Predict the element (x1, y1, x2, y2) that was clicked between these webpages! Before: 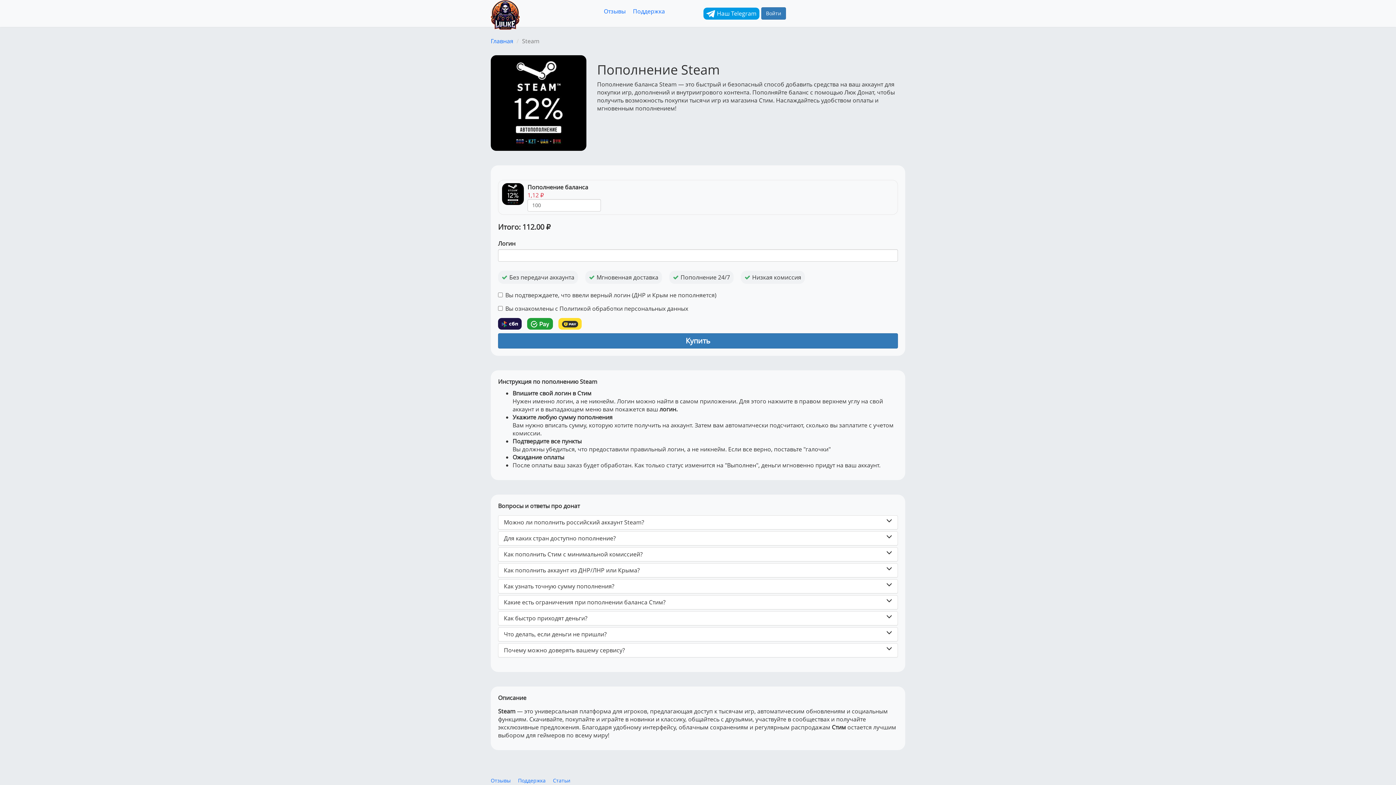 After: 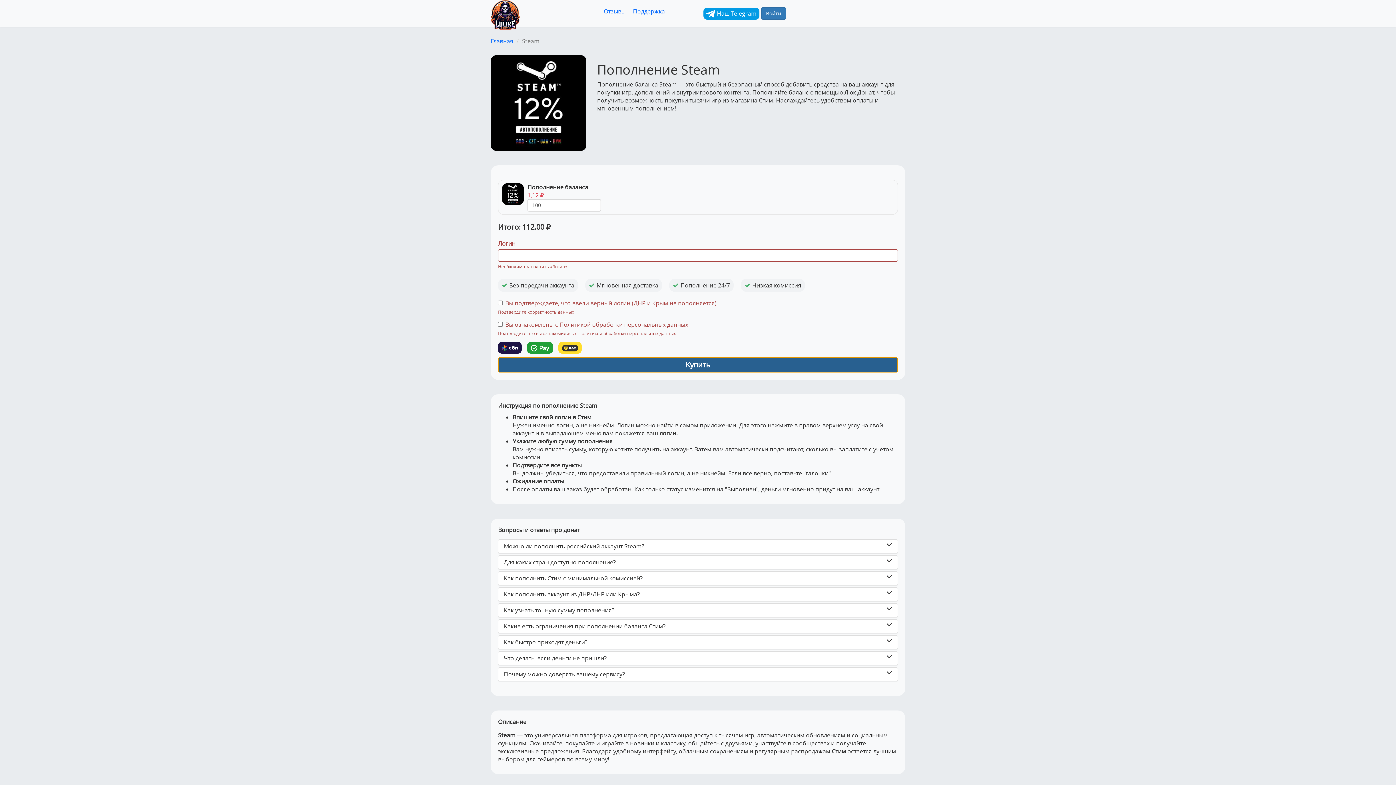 Action: label: Купить bbox: (498, 333, 898, 348)